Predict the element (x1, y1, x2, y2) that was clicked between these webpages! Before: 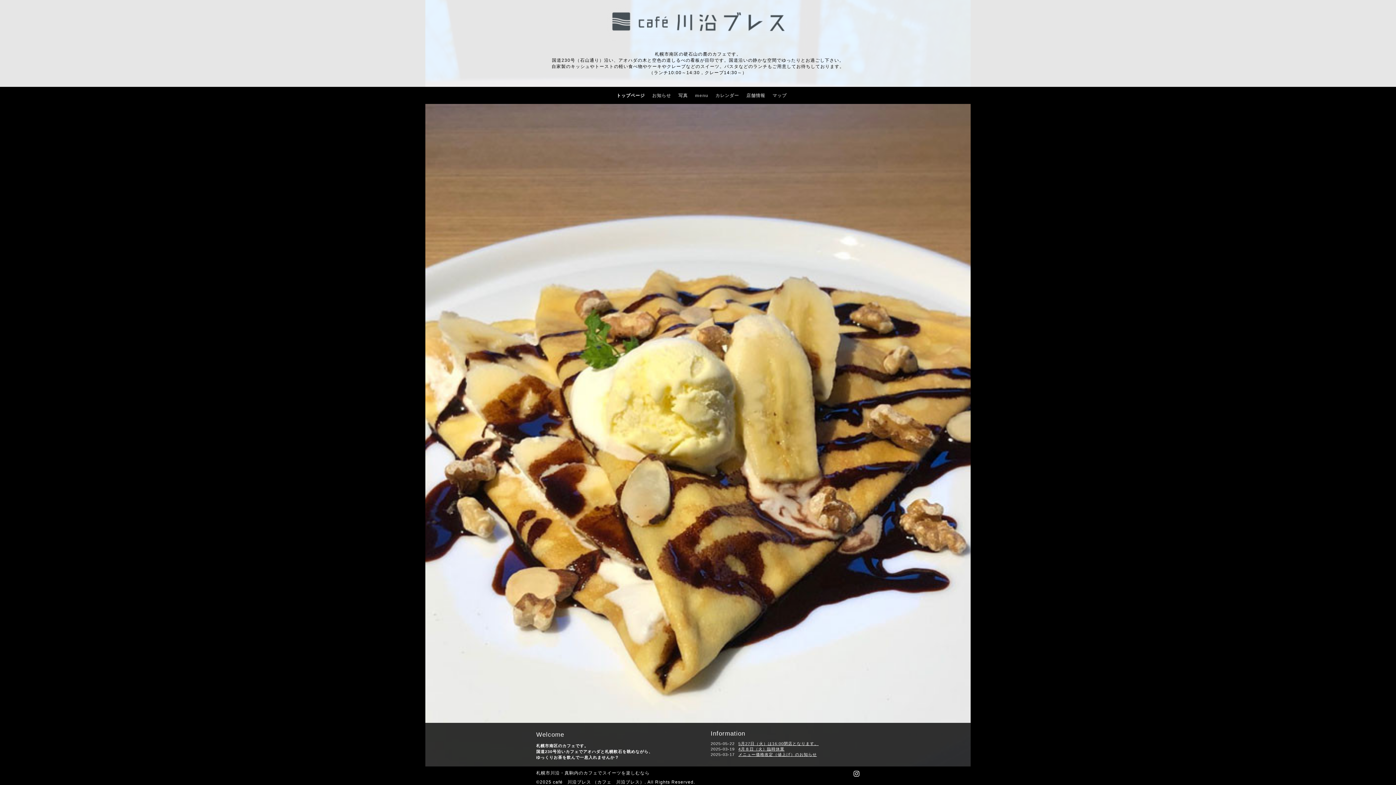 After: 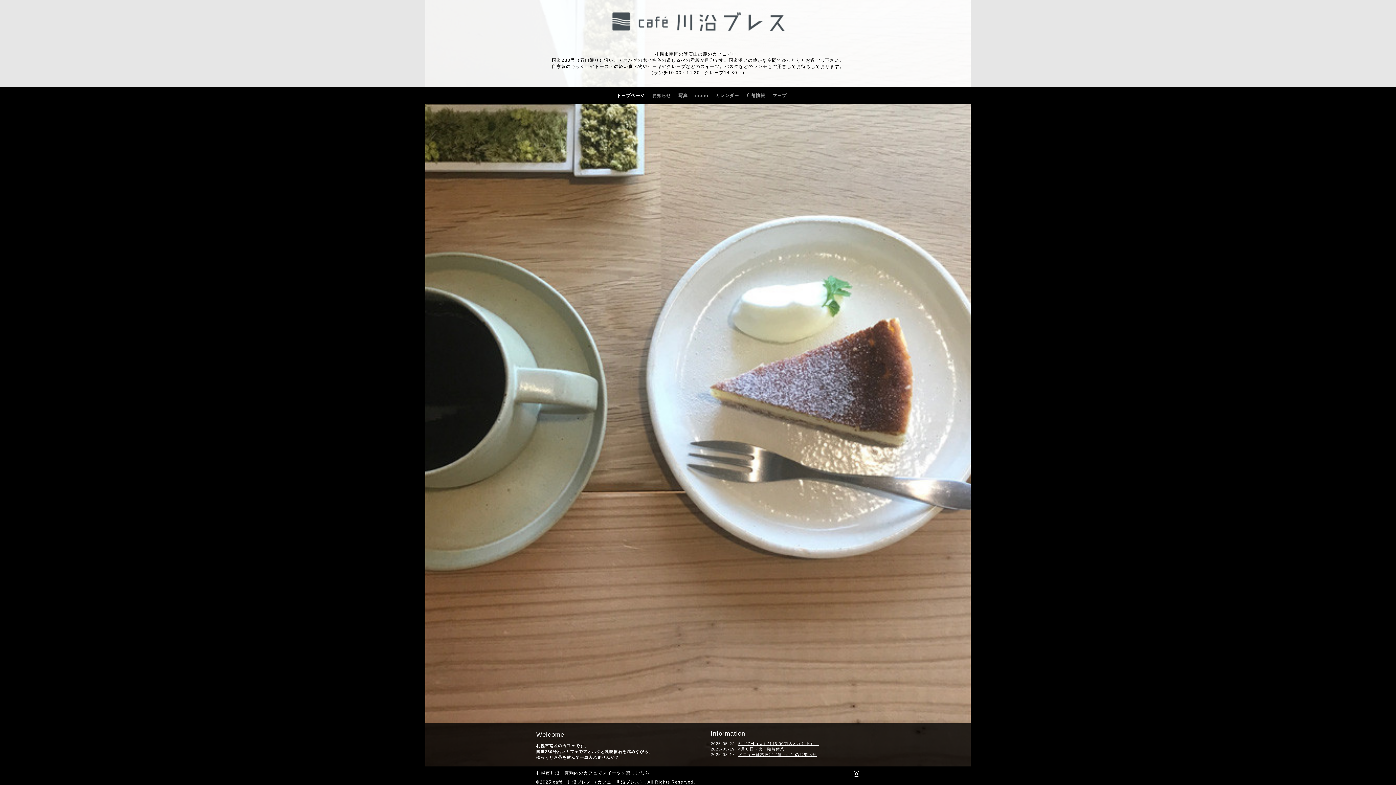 Action: bbox: (607, 34, 789, 53)